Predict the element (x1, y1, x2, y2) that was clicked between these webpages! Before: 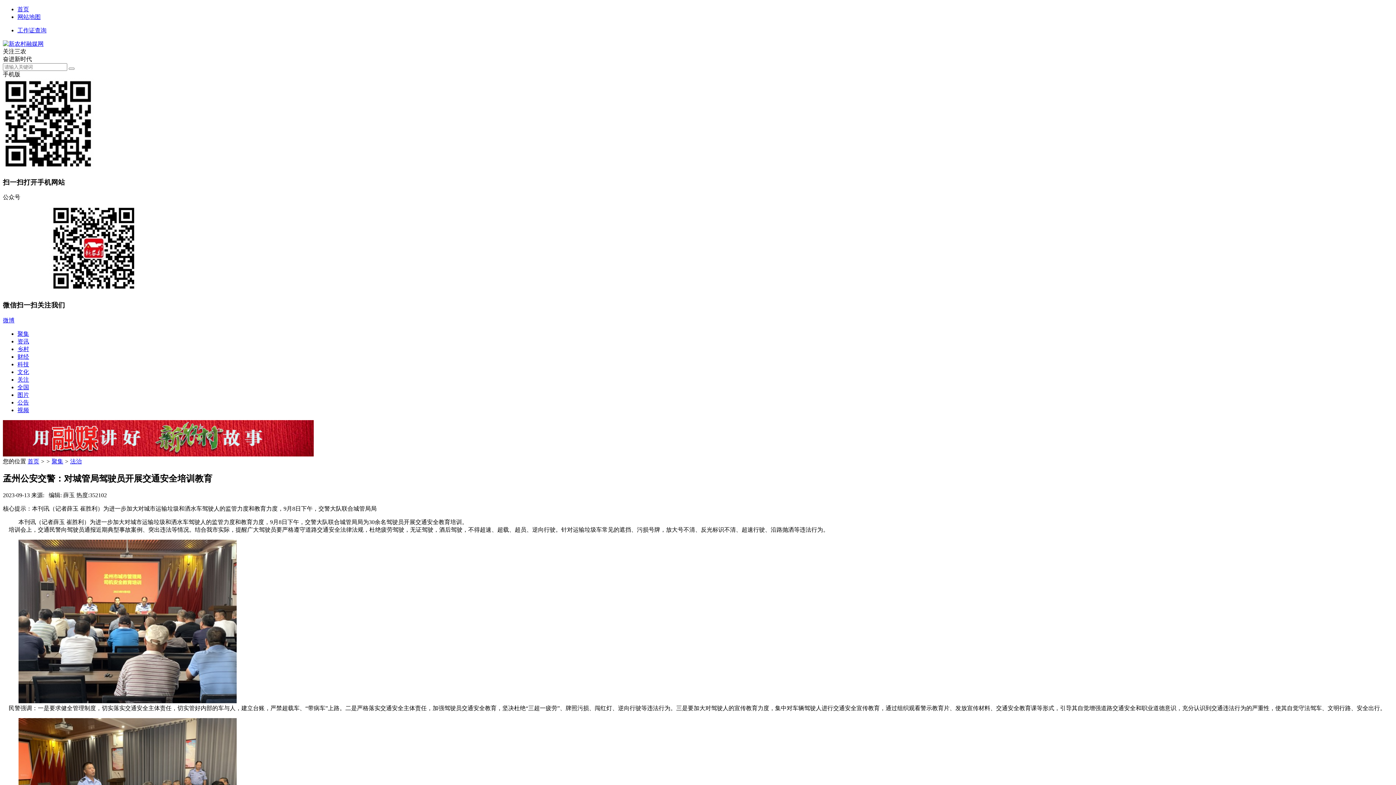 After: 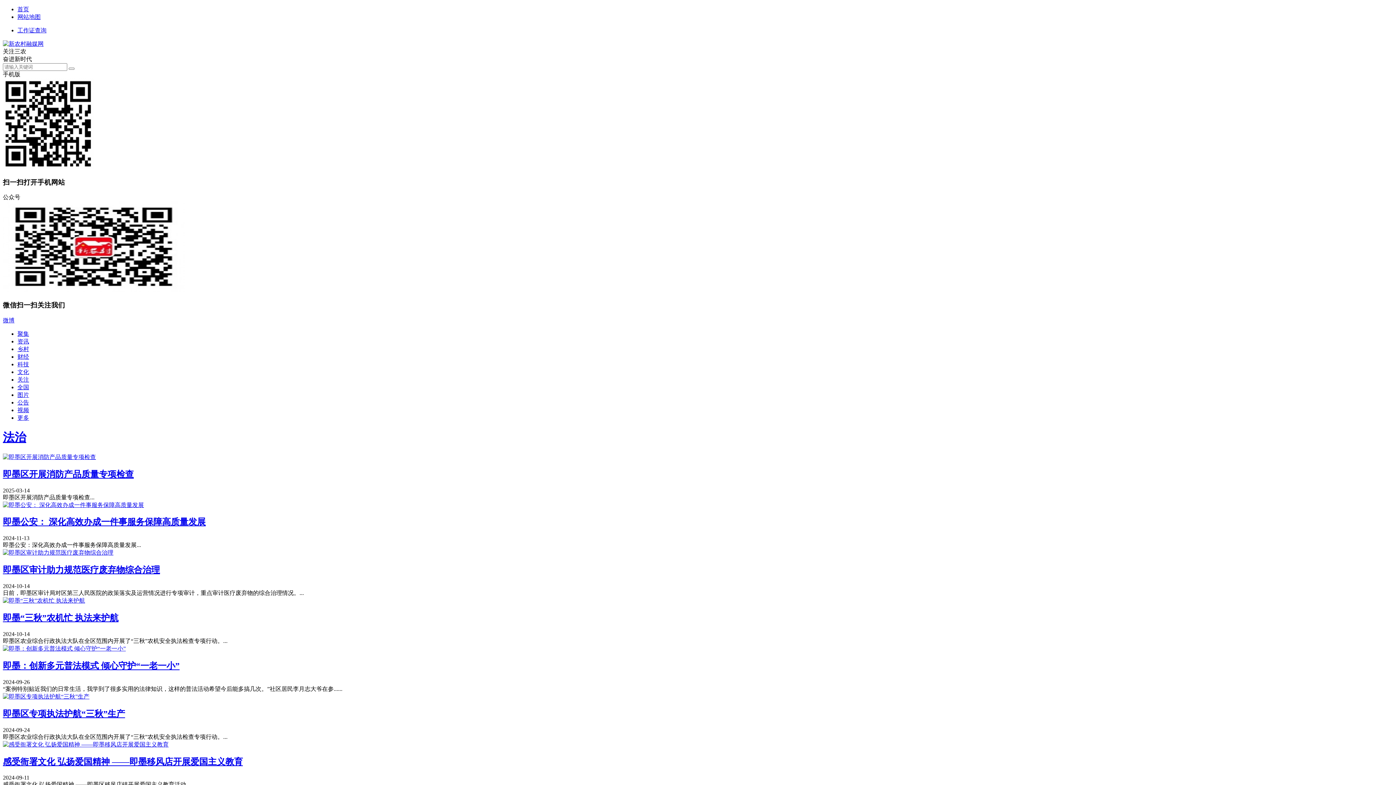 Action: bbox: (70, 458, 81, 464) label: 法治